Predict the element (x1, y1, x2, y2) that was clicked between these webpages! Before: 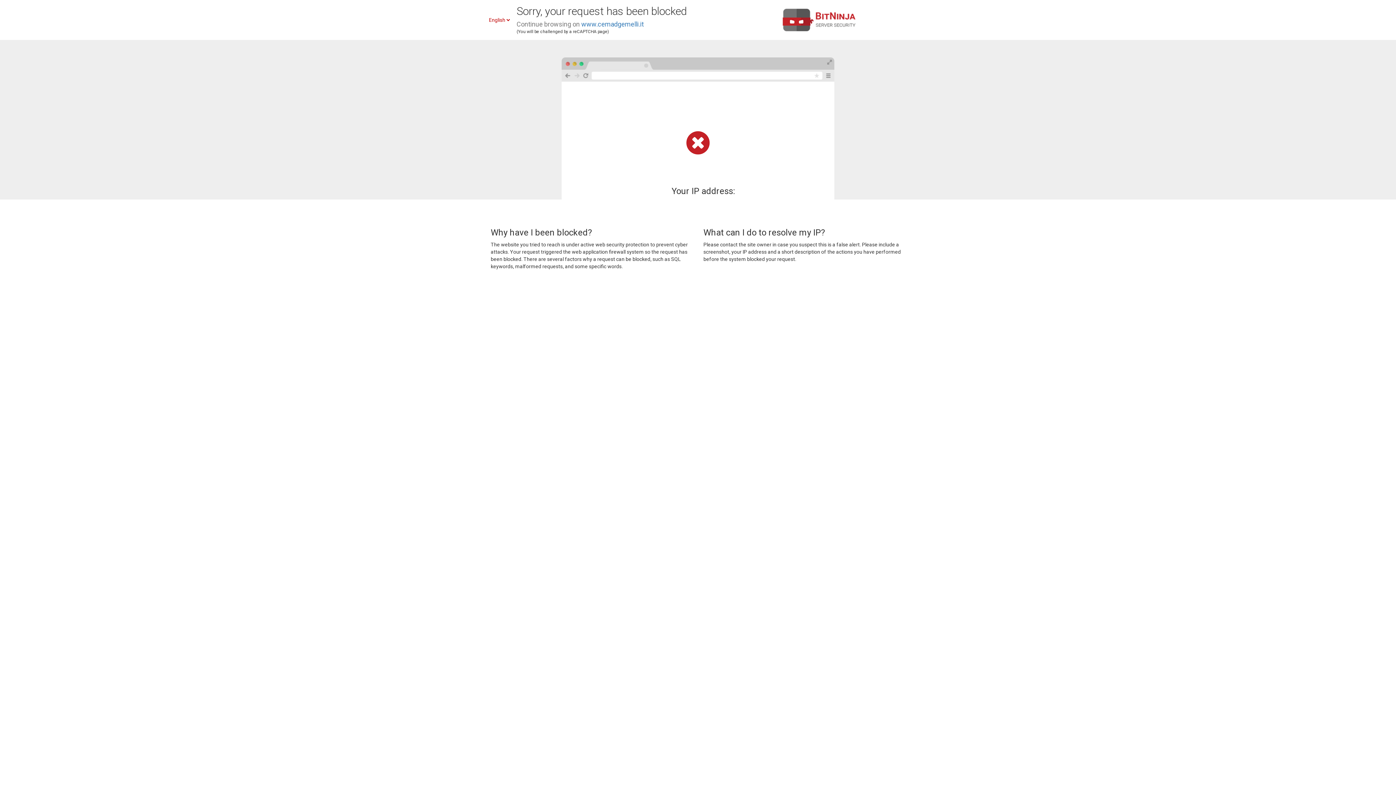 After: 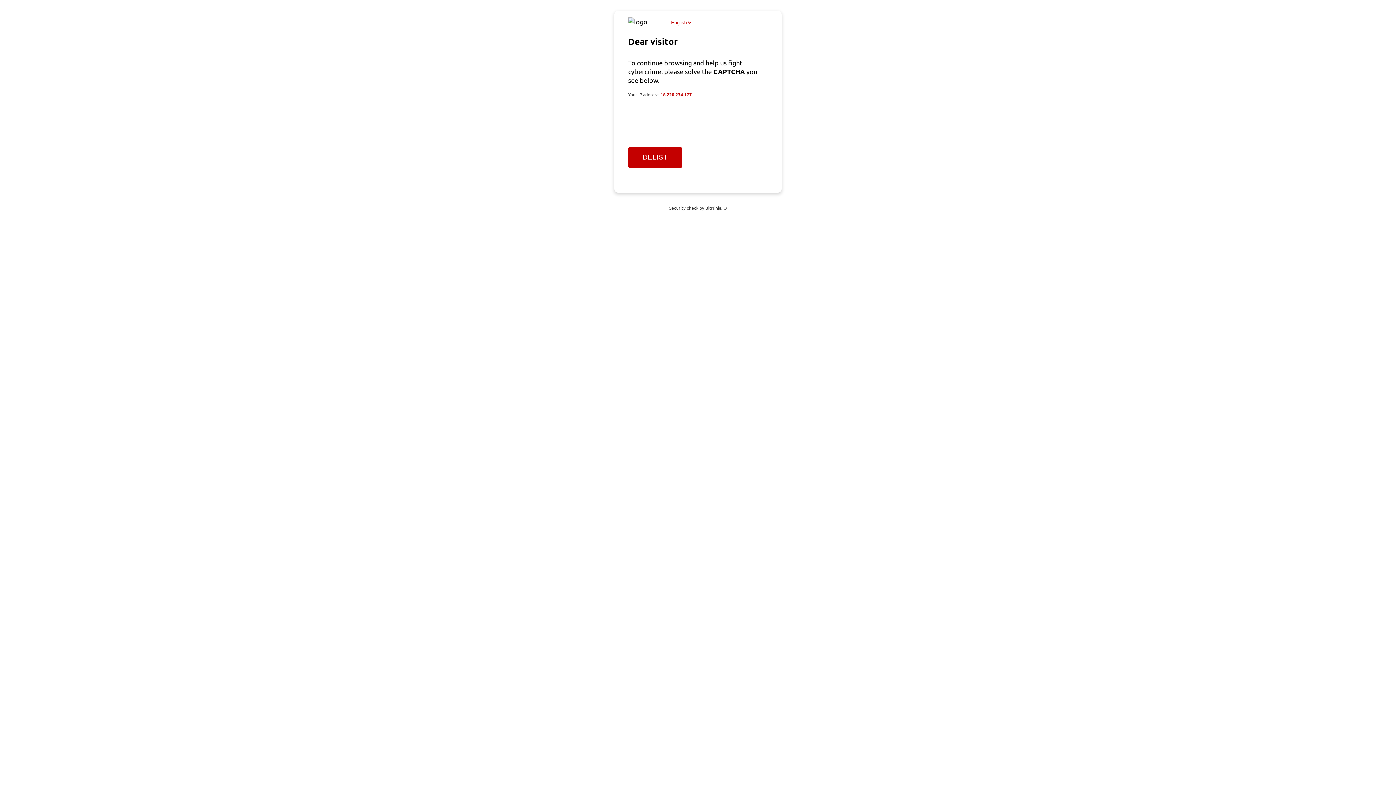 Action: label: www.cemadgemelli.it bbox: (581, 20, 644, 28)